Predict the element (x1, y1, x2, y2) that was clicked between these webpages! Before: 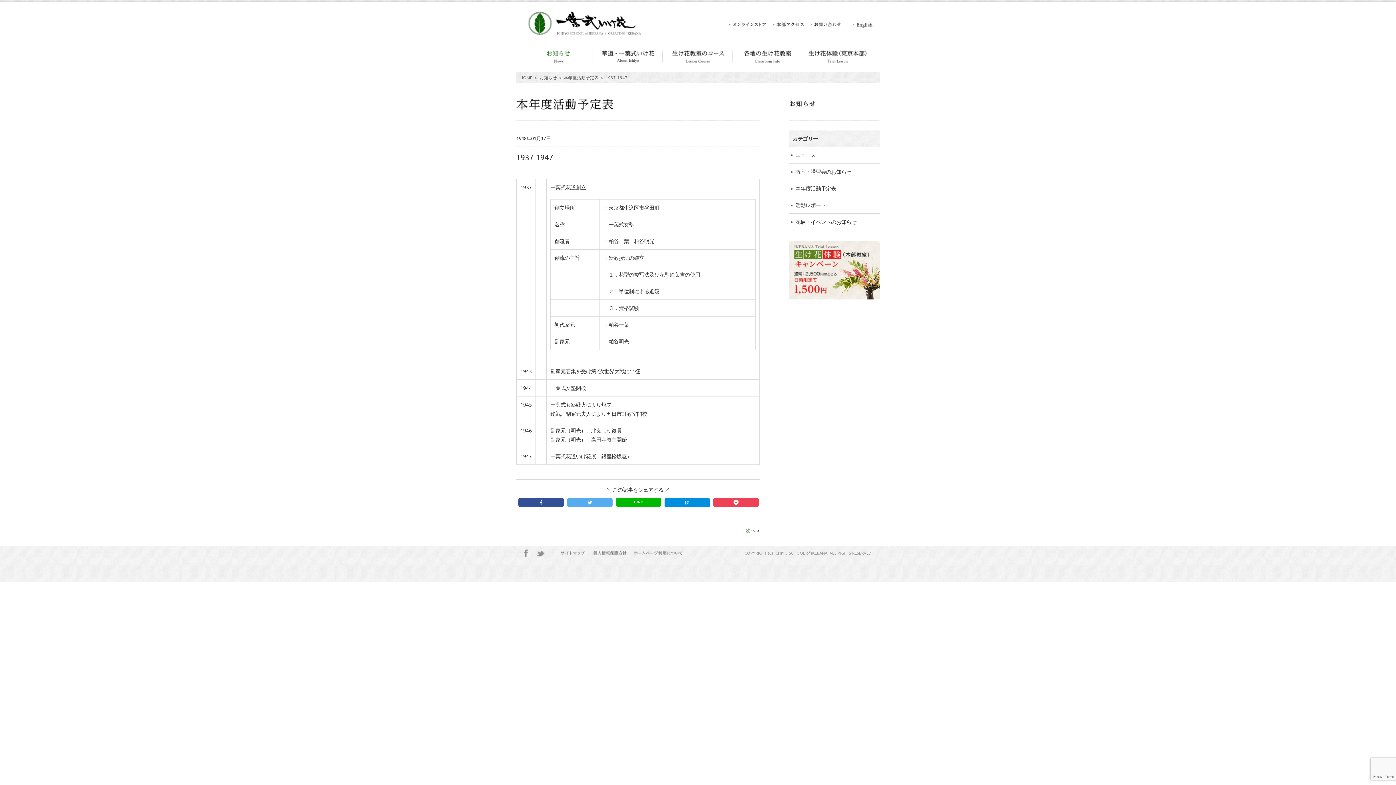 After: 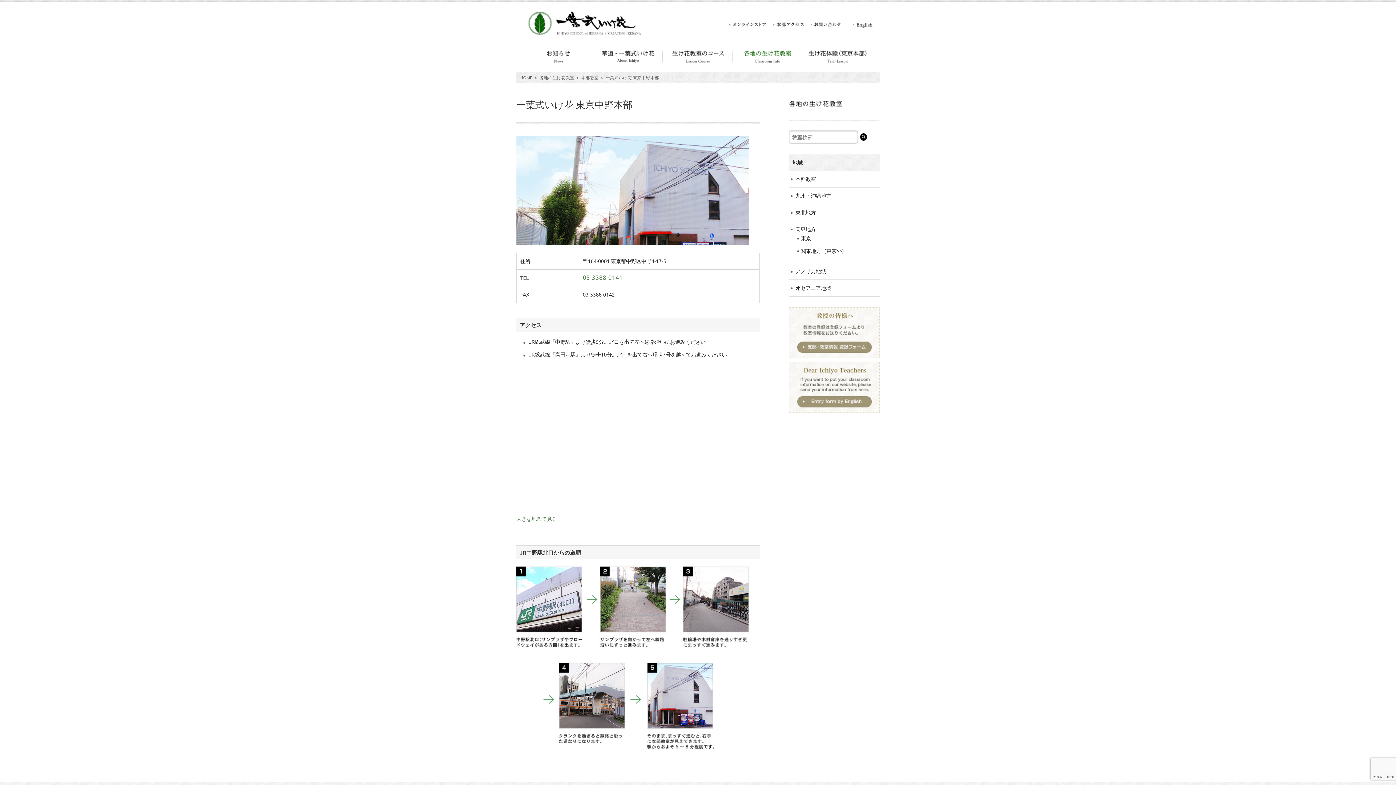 Action: bbox: (773, 22, 804, 28)